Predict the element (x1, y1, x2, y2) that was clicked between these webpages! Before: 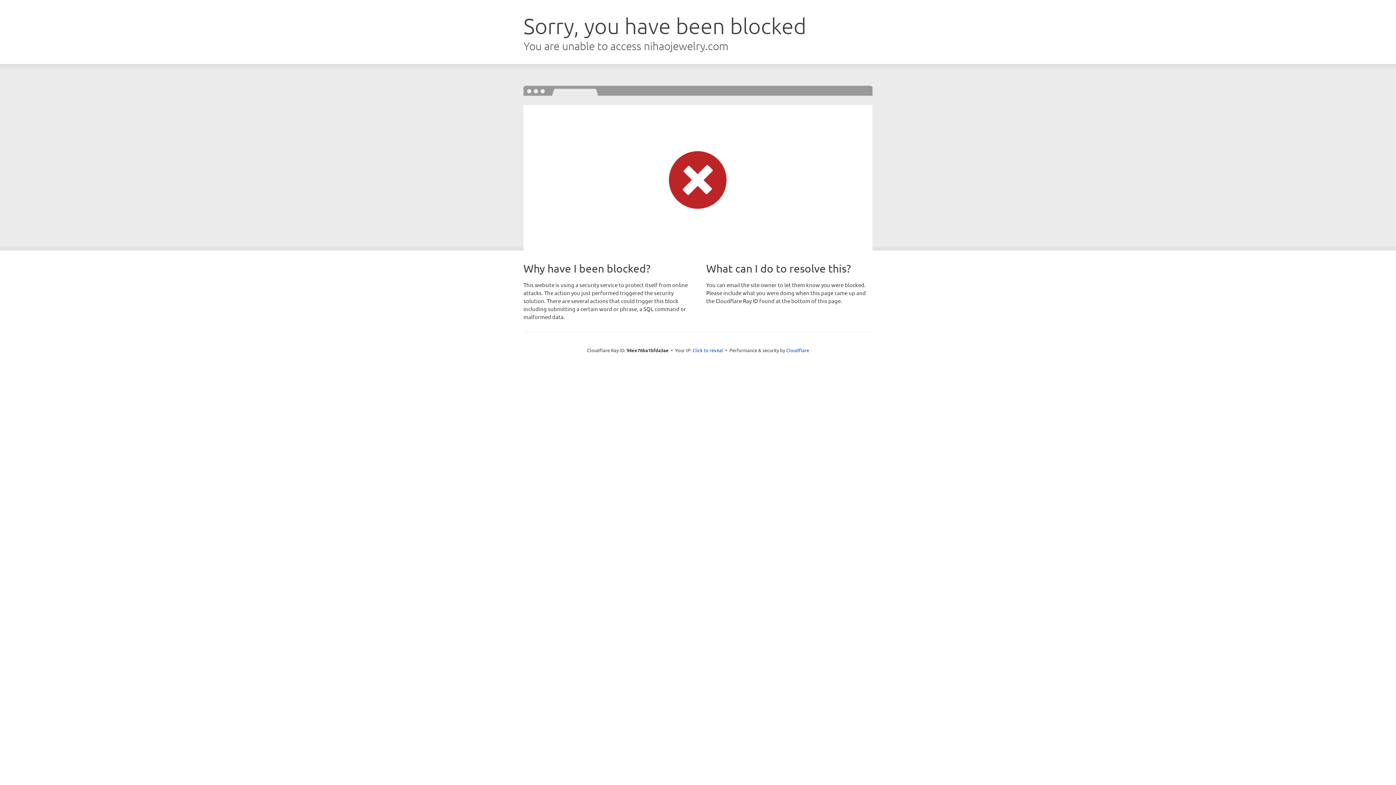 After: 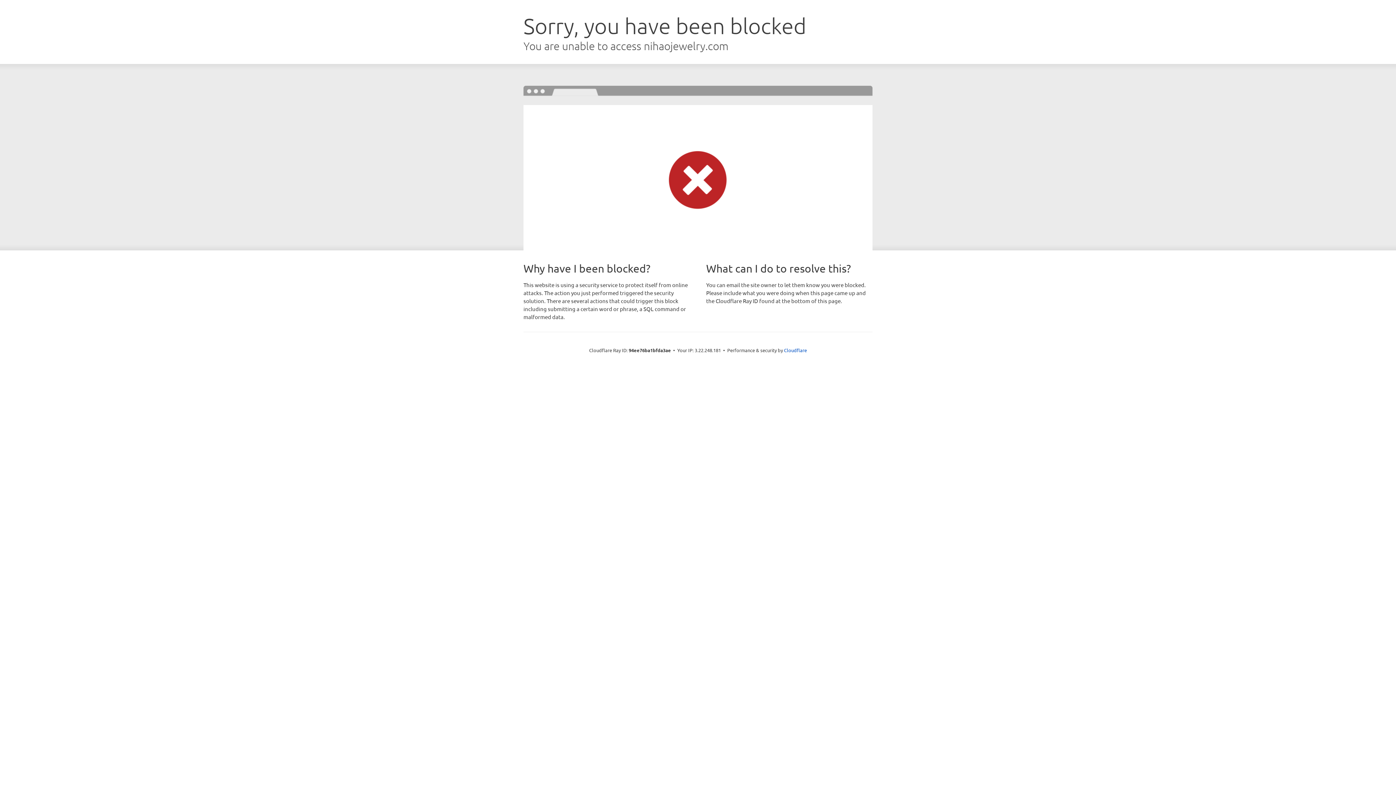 Action: bbox: (692, 346, 723, 353) label: Click to reveal